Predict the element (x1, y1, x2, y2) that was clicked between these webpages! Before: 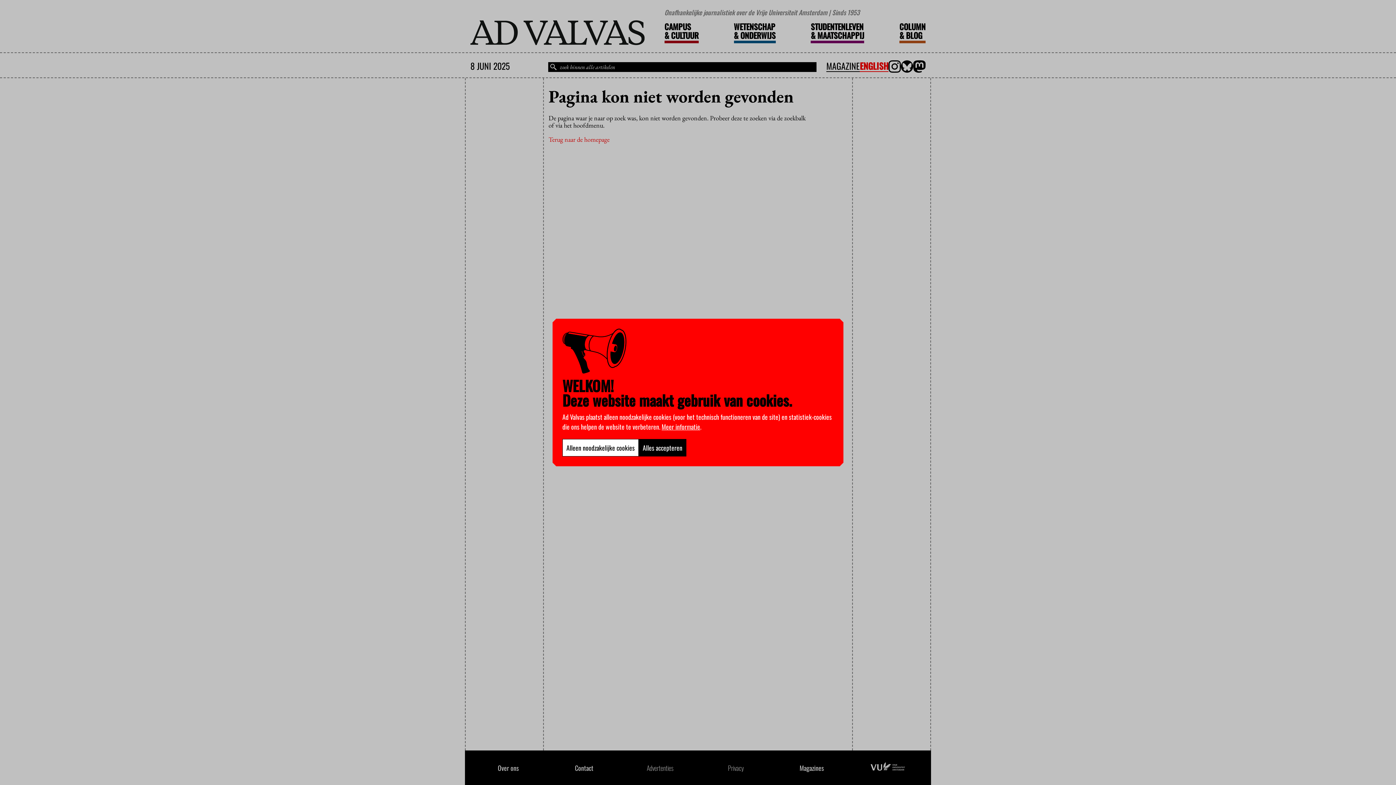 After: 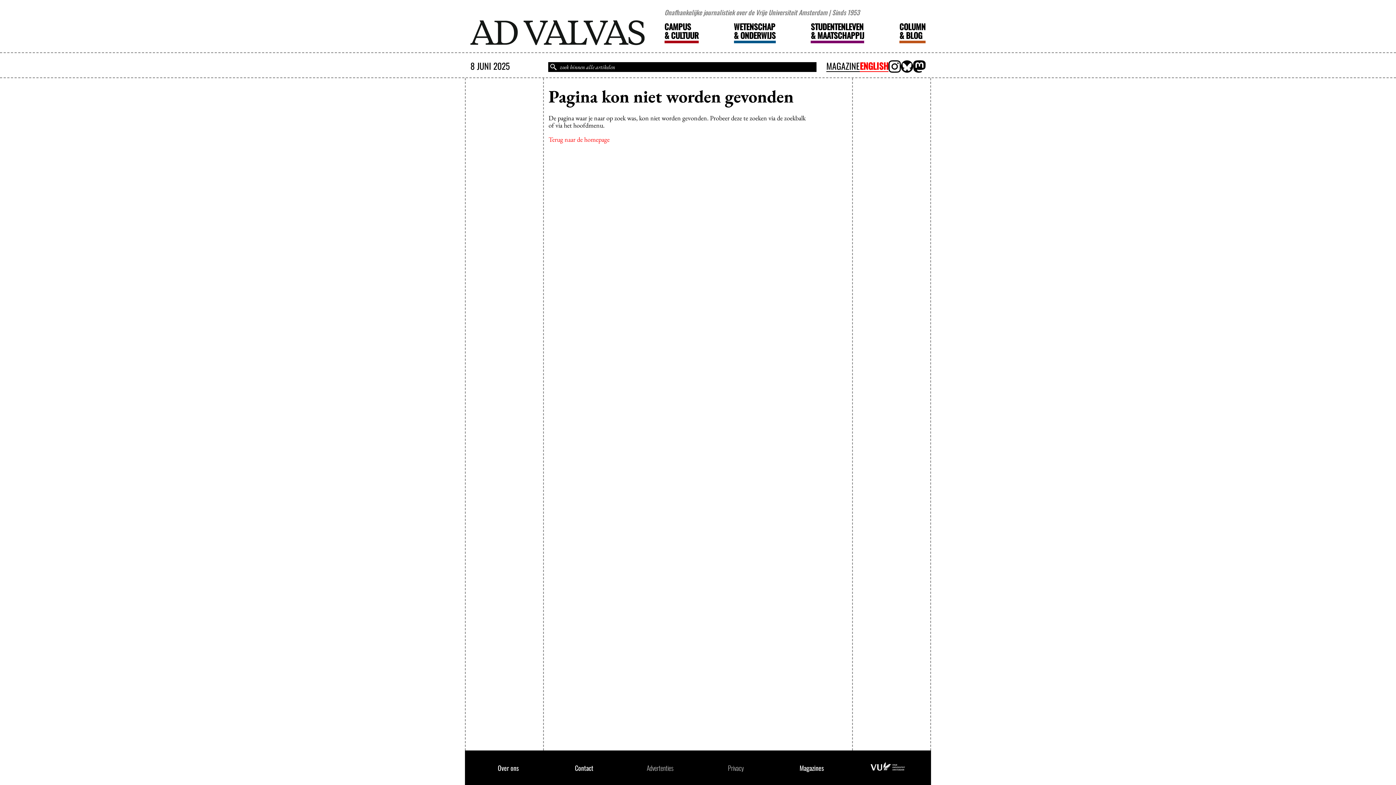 Action: bbox: (638, 439, 686, 456) label: Alles accepteren